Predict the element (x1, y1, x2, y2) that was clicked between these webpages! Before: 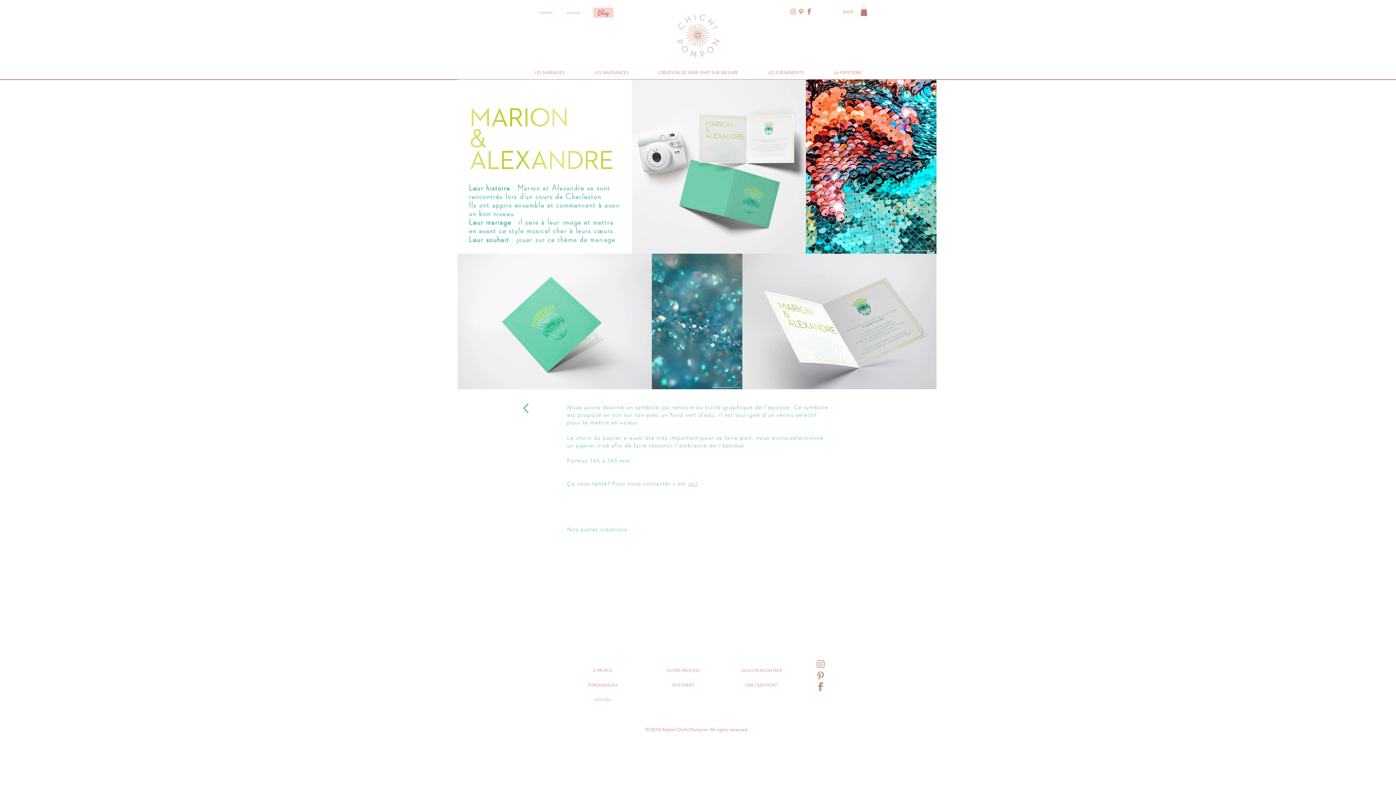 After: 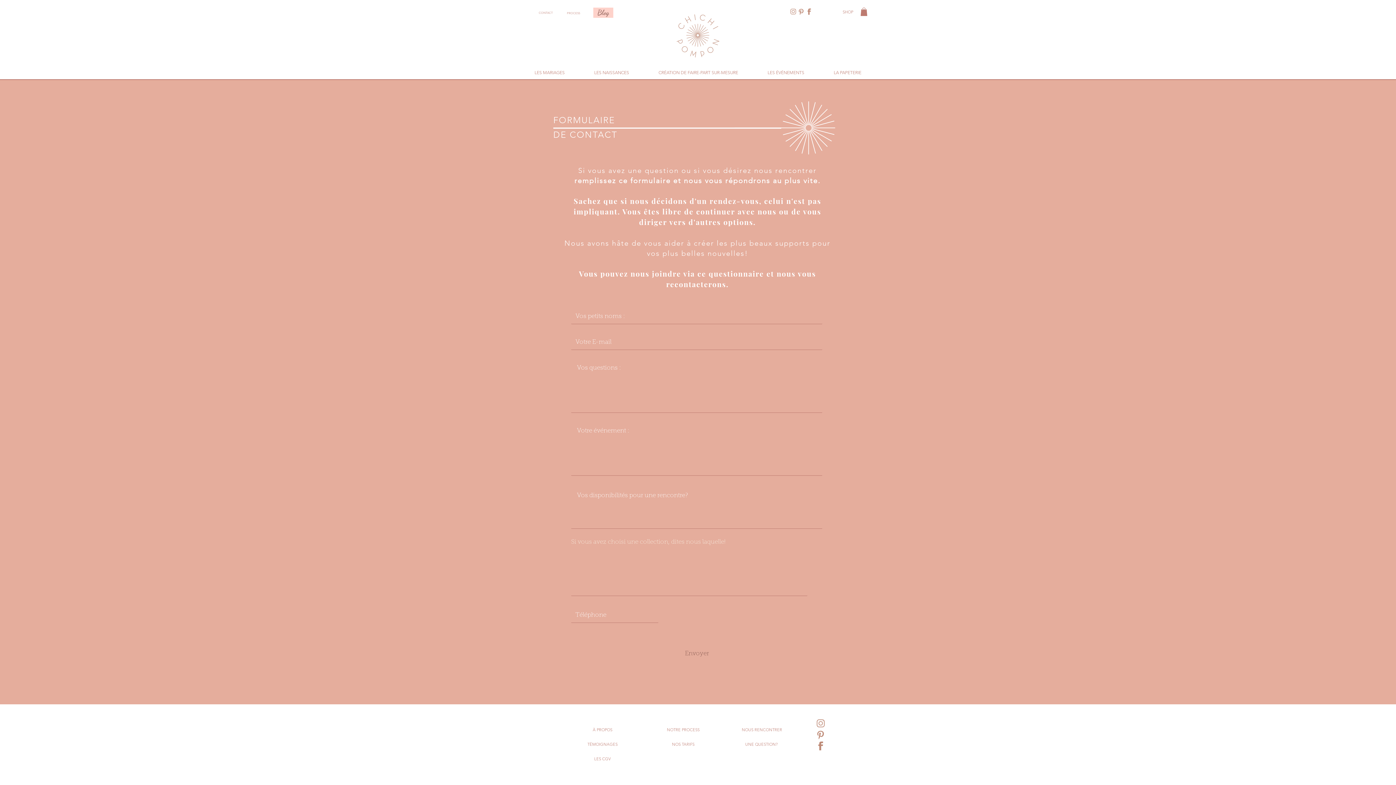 Action: bbox: (741, 663, 782, 678) label: NOUS RENCONTRER